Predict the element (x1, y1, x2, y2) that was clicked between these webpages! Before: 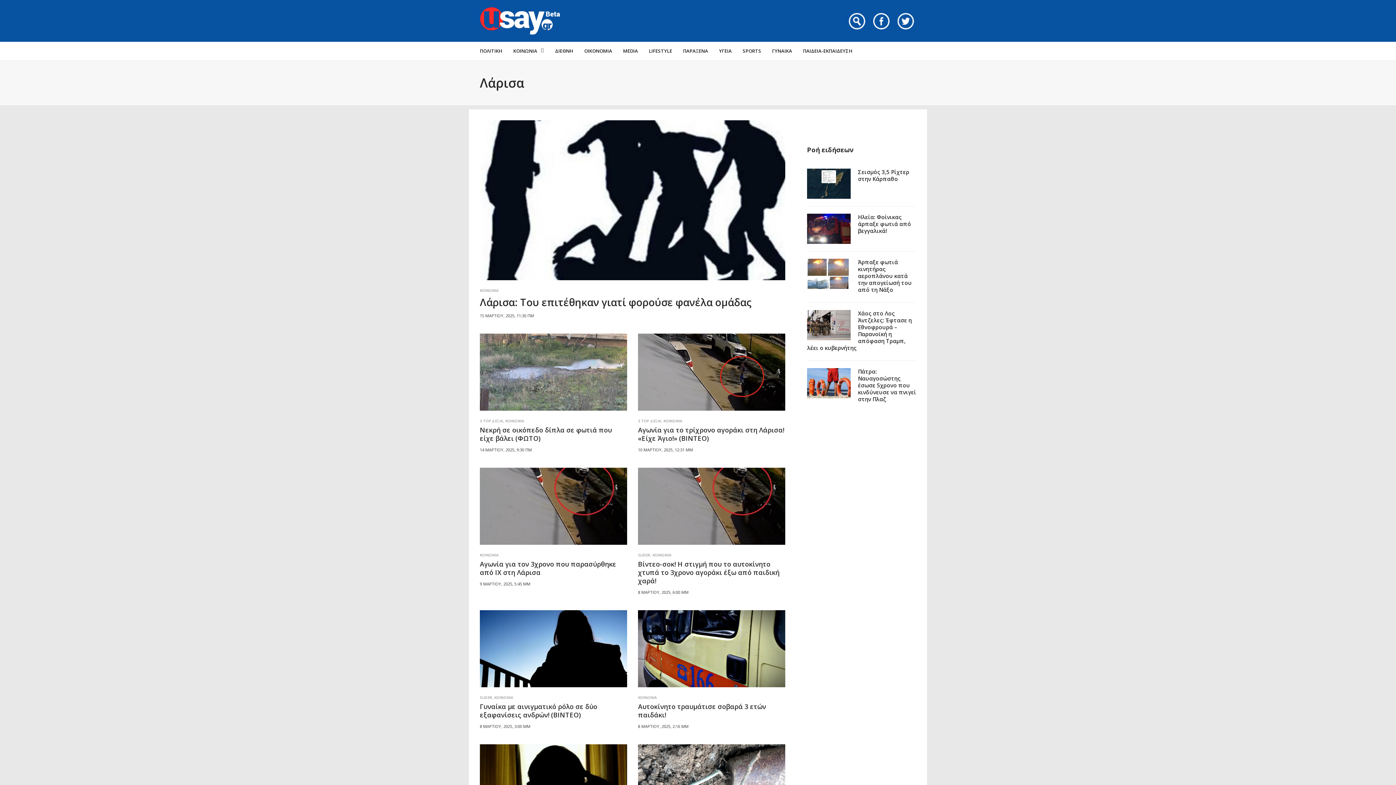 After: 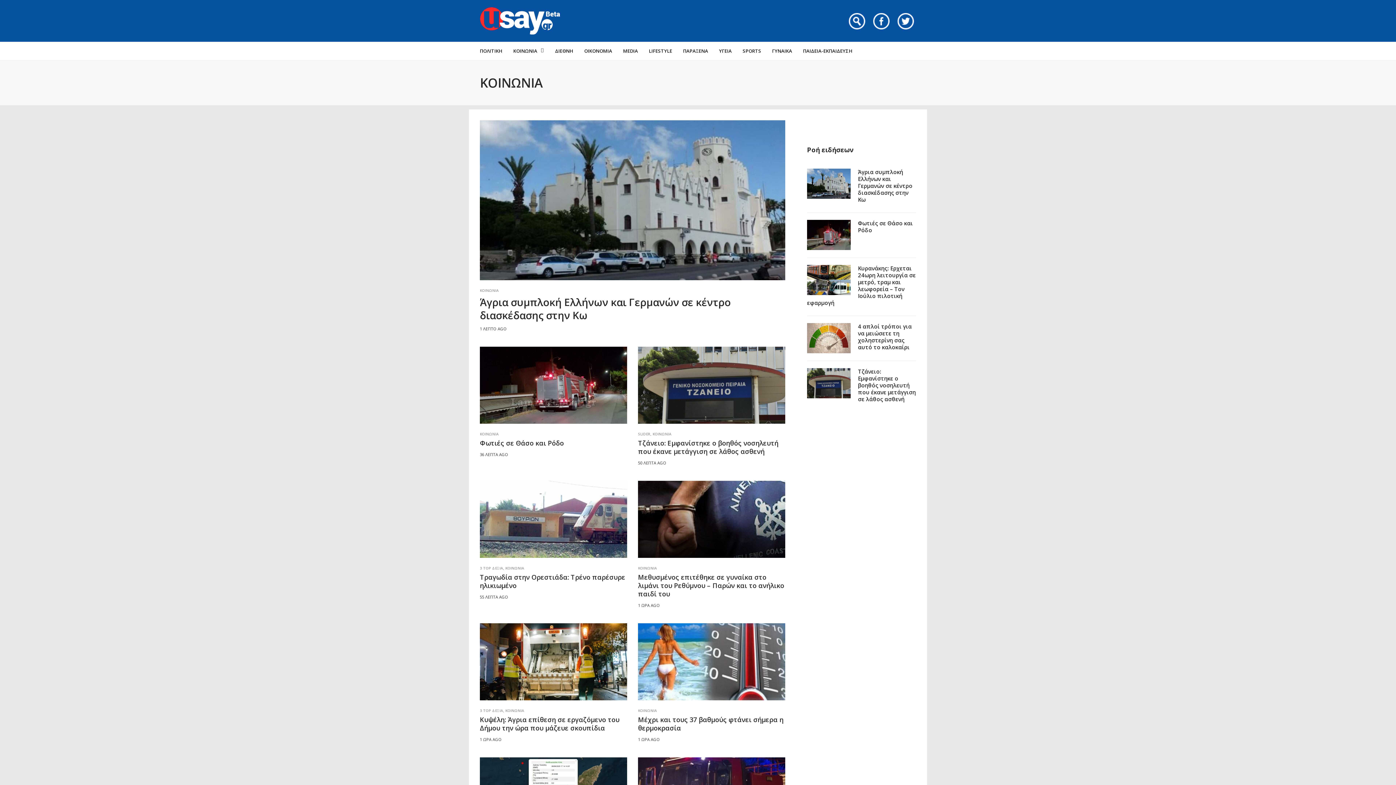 Action: bbox: (494, 695, 513, 700) label: ΚΟΙΝΩΝΙΑ